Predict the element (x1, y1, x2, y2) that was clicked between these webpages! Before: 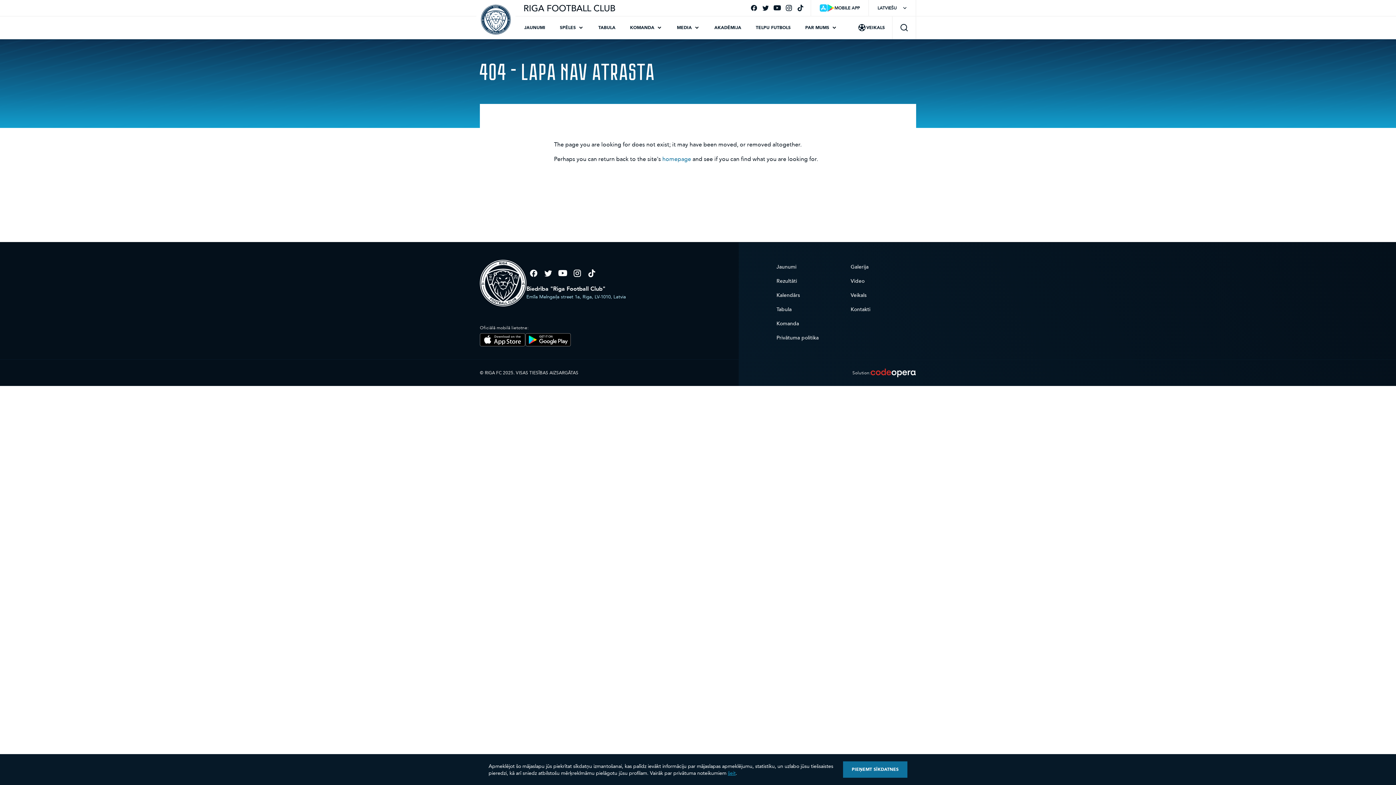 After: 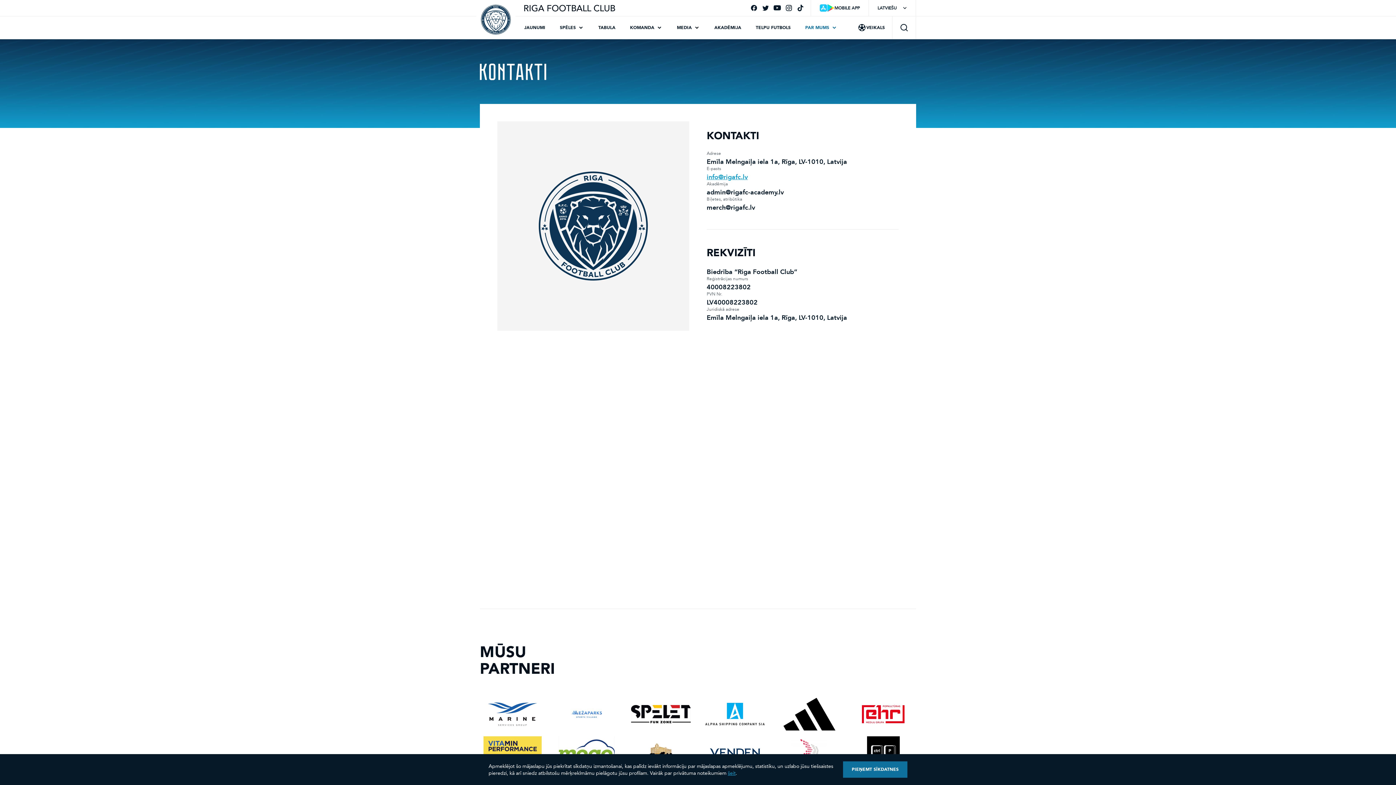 Action: label: Kontakti bbox: (850, 302, 870, 316)